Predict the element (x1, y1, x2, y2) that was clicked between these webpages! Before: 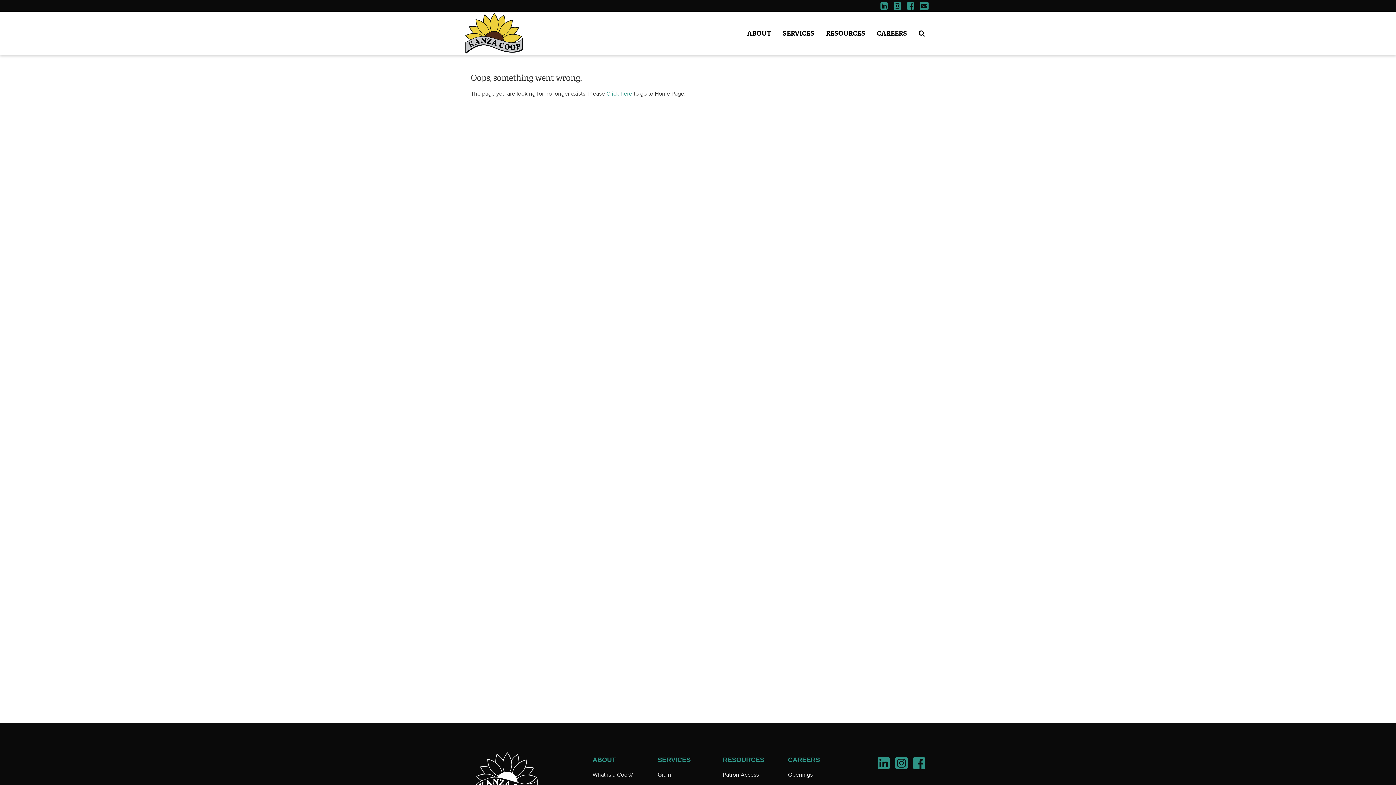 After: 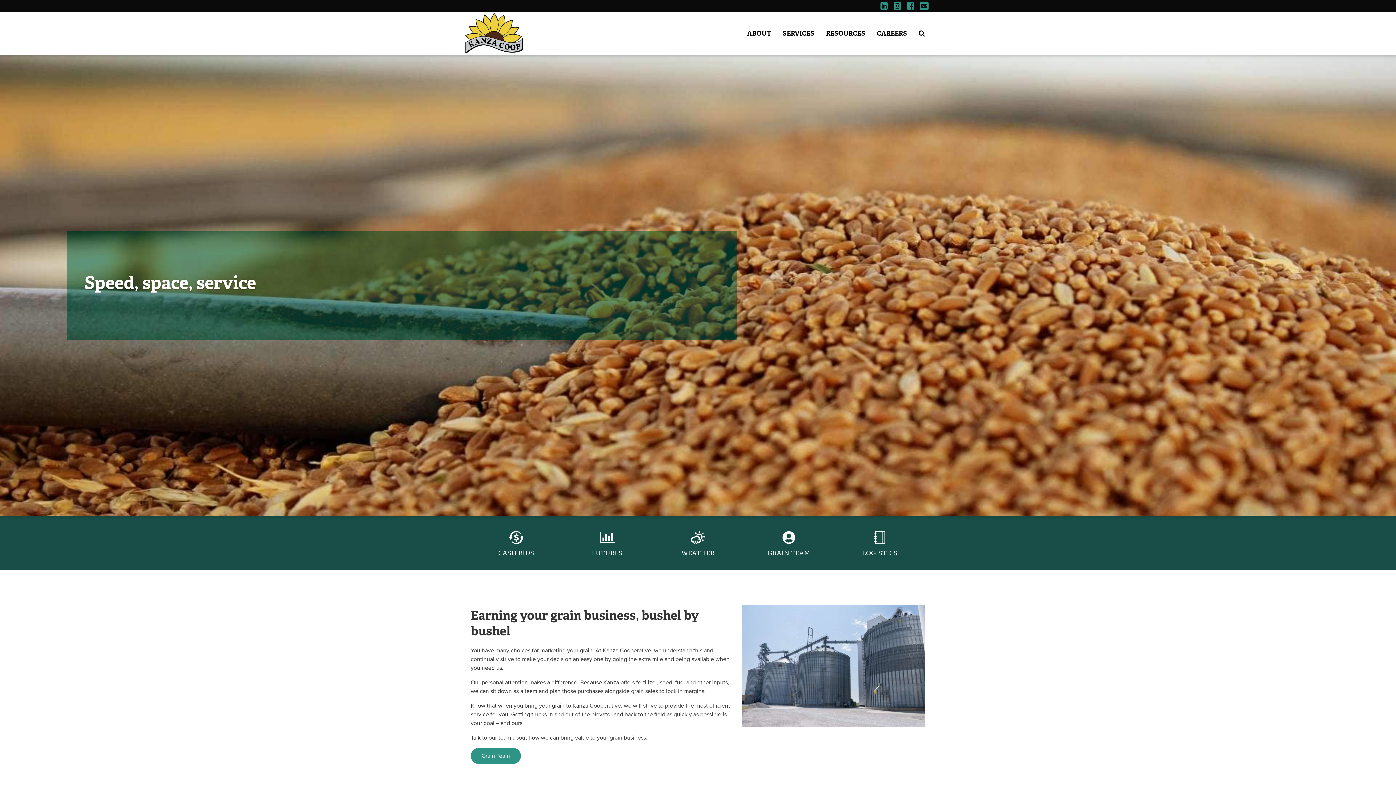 Action: label: Grain bbox: (657, 771, 671, 778)